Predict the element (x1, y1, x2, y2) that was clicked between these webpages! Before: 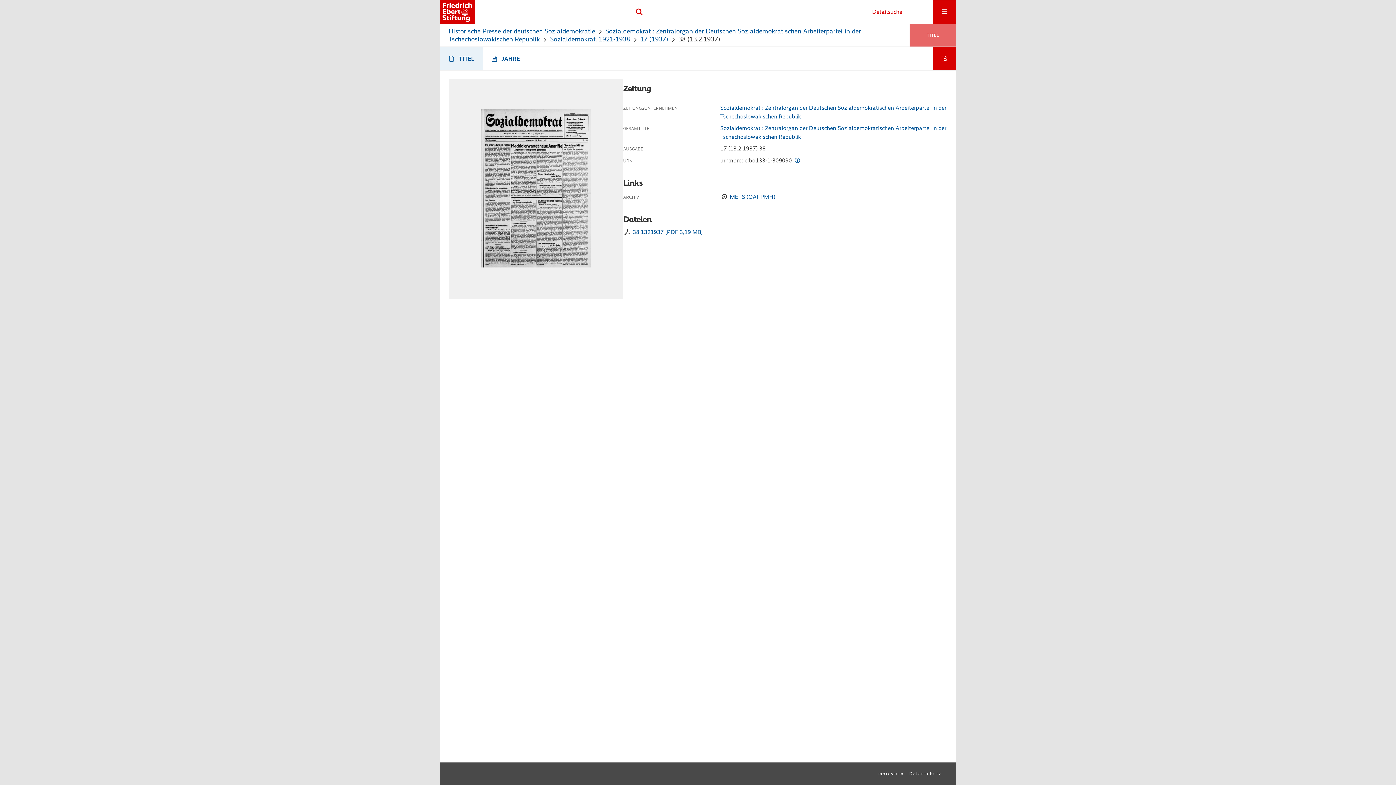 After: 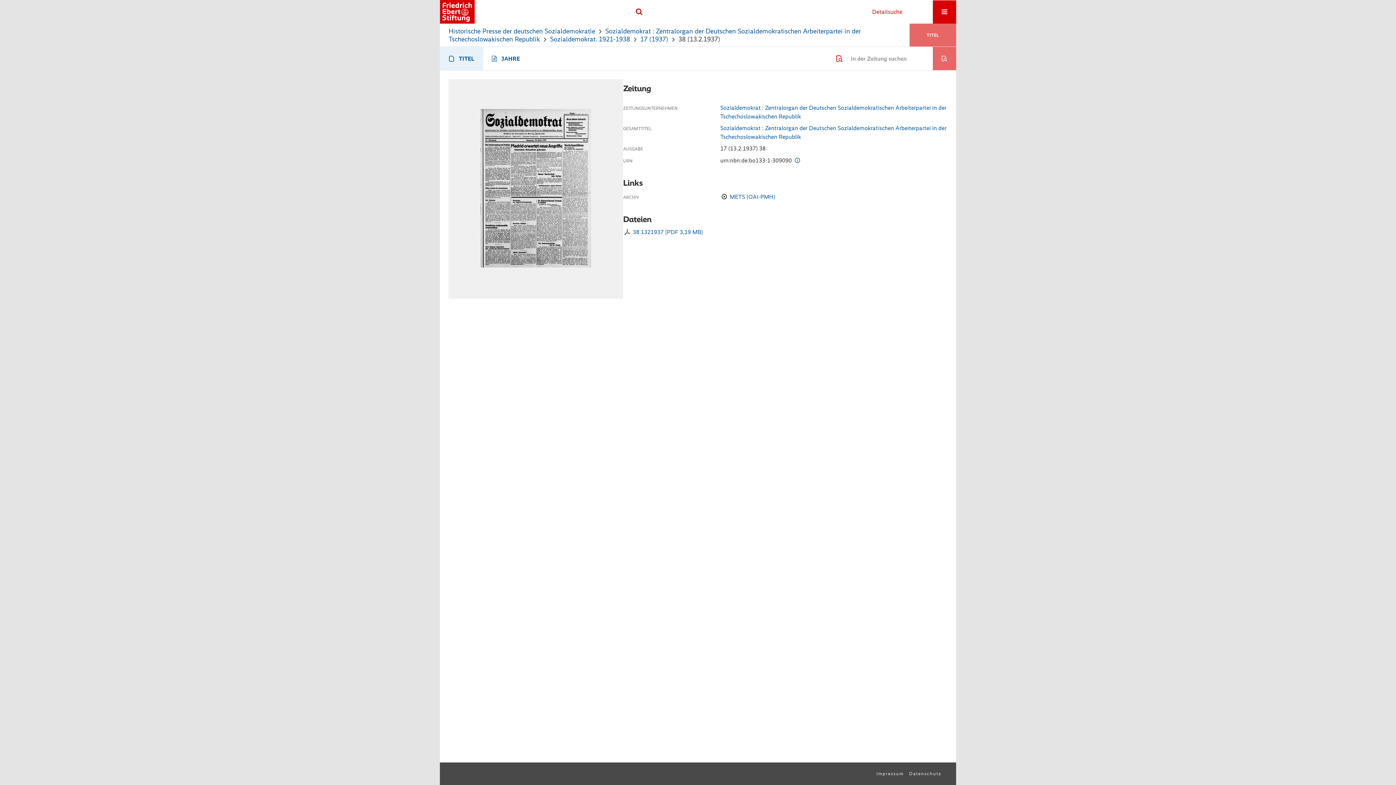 Action: bbox: (933, 46, 956, 70)